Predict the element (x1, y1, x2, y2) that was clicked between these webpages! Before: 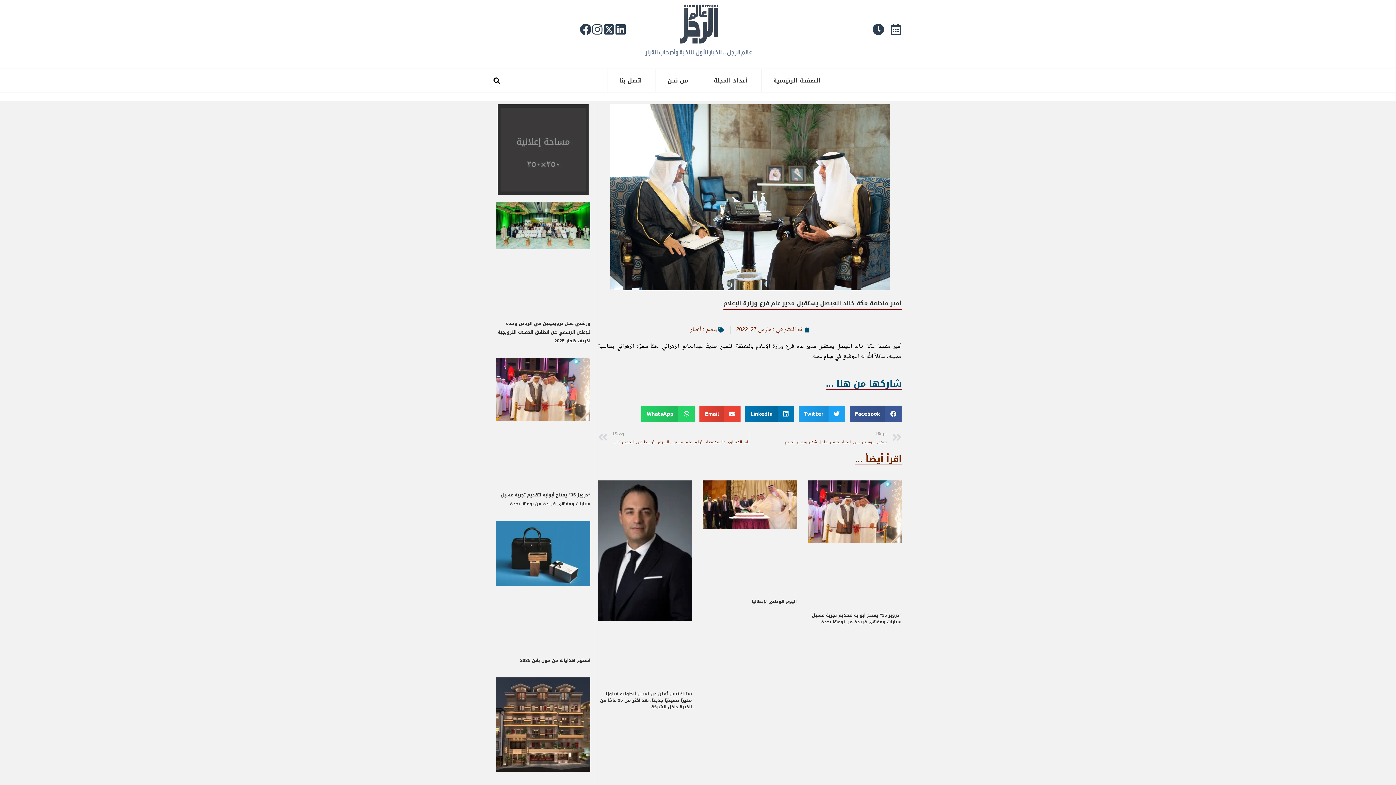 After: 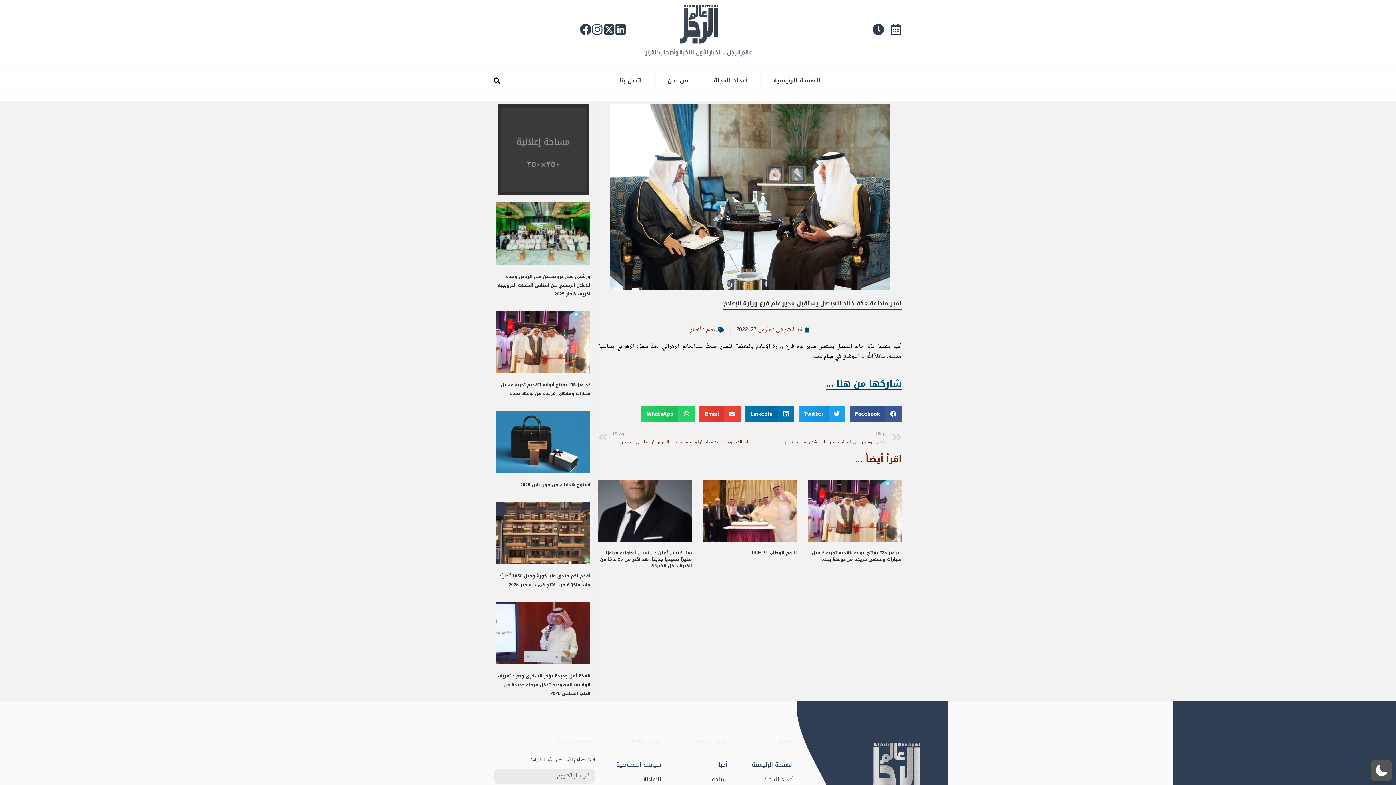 Action: bbox: (580, 23, 591, 35)